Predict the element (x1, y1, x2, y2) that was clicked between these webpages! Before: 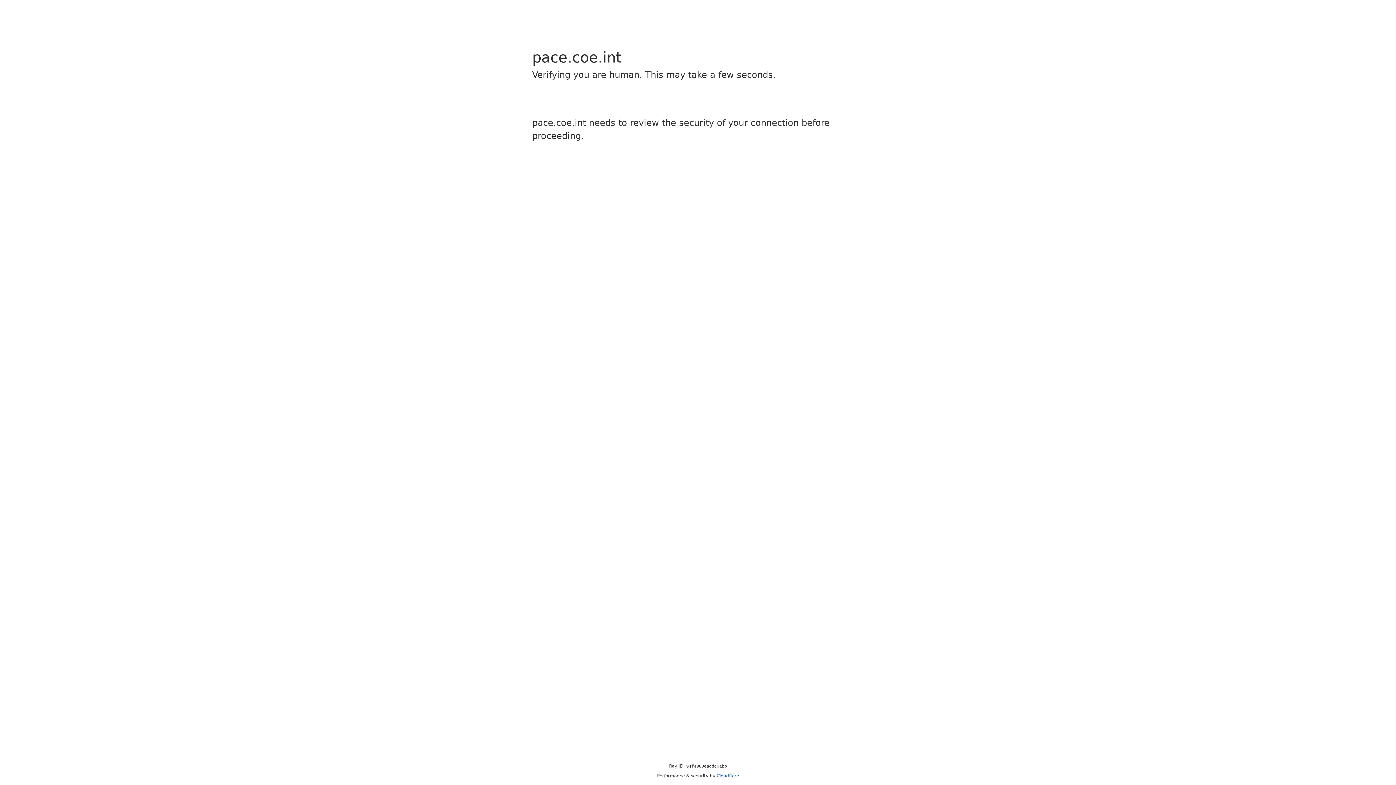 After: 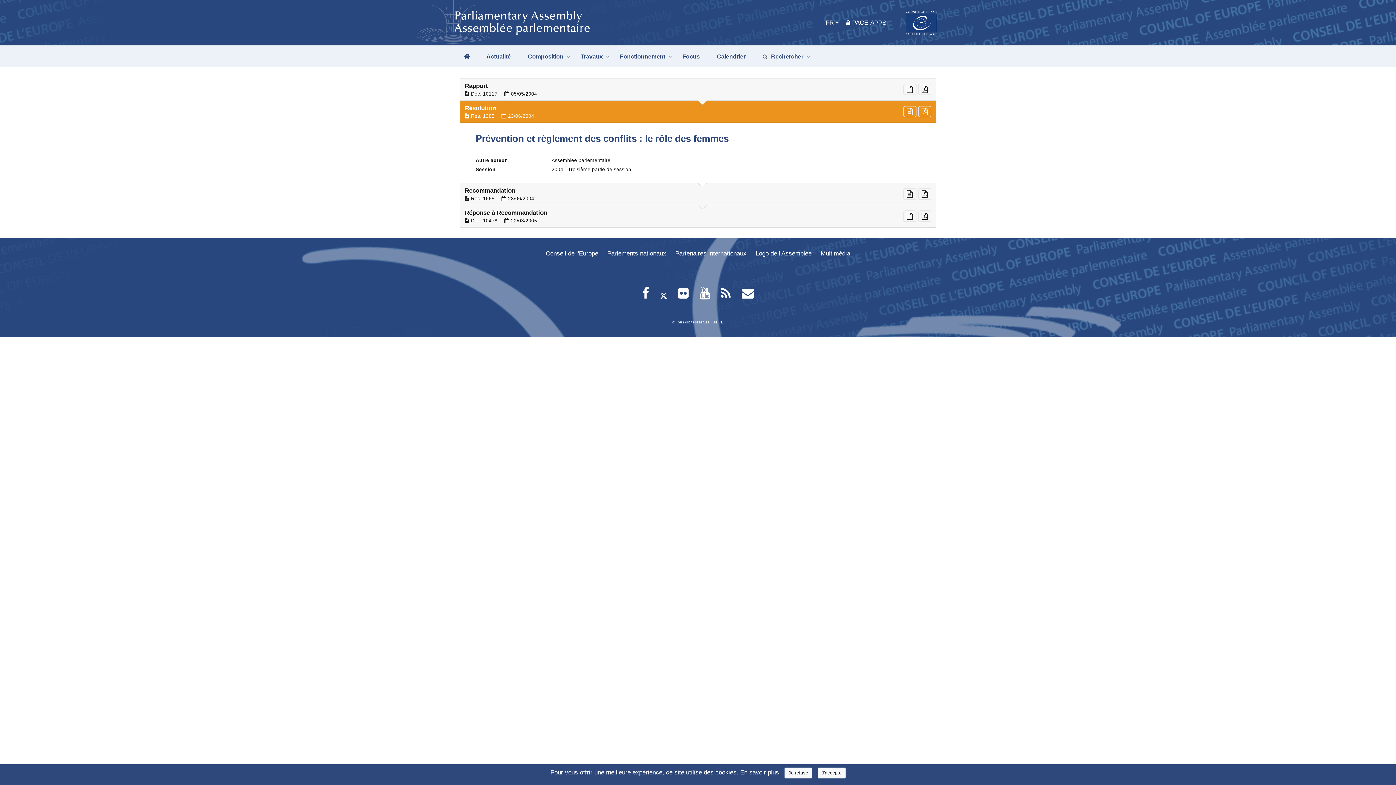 Action: label: Cloudflare bbox: (716, 773, 739, 778)